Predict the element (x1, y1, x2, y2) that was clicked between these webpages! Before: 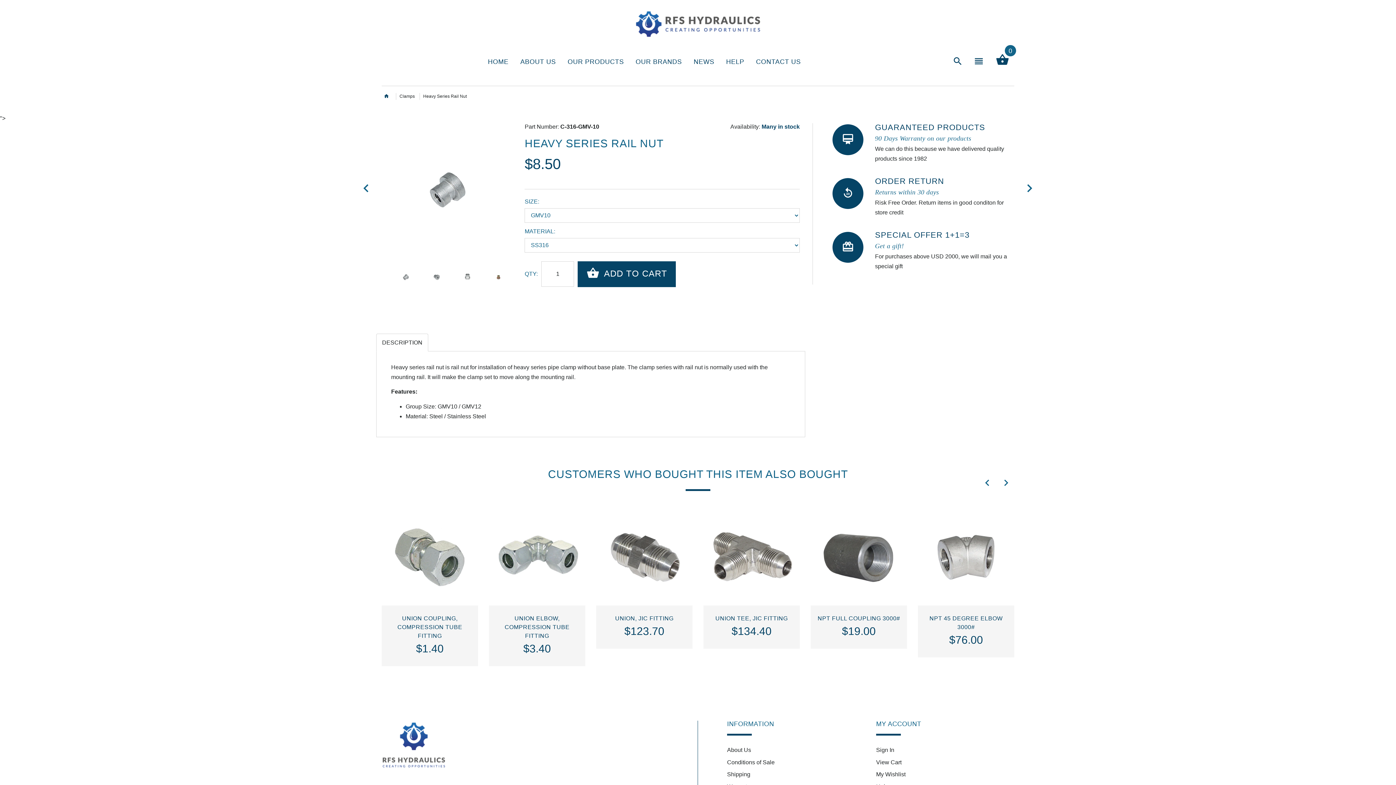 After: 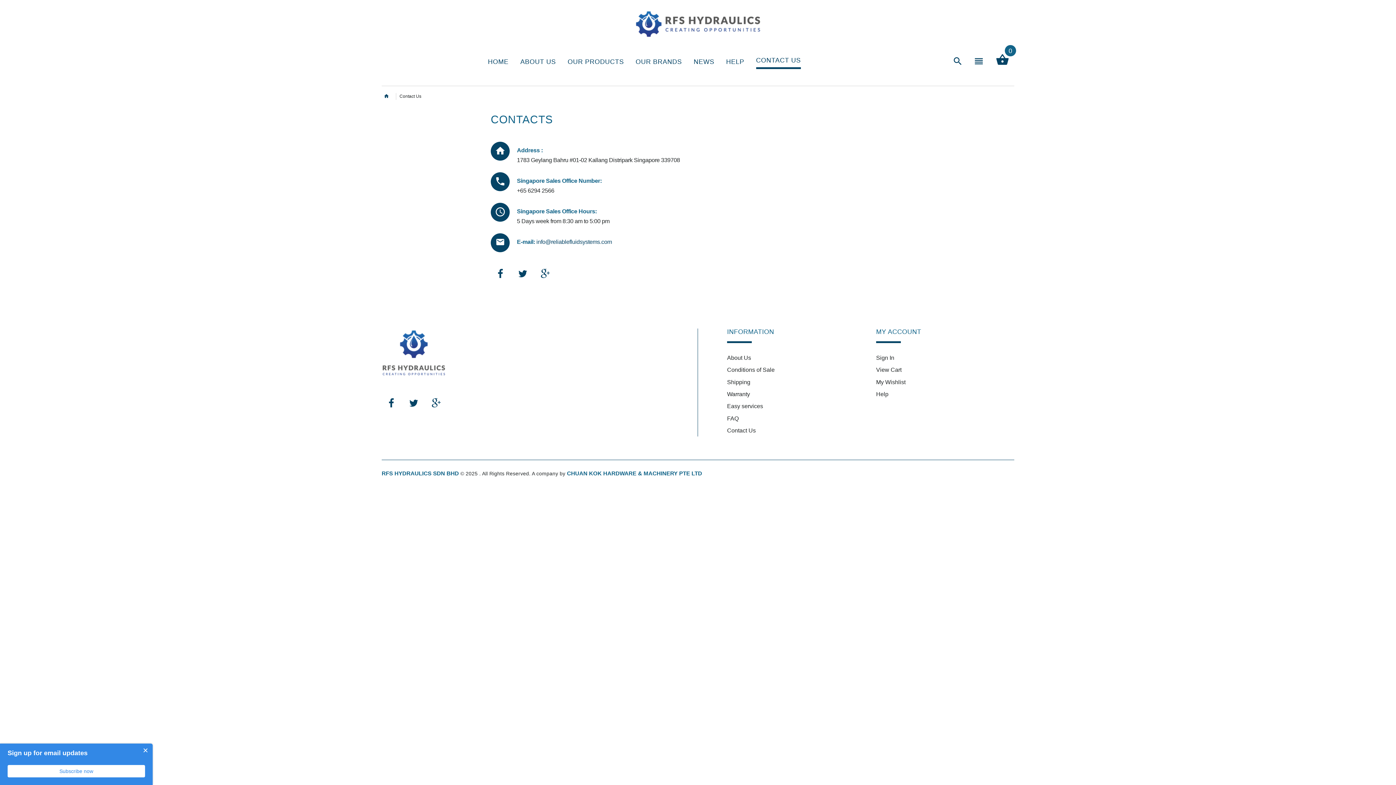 Action: label: CONTACT US bbox: (750, 50, 801, 74)